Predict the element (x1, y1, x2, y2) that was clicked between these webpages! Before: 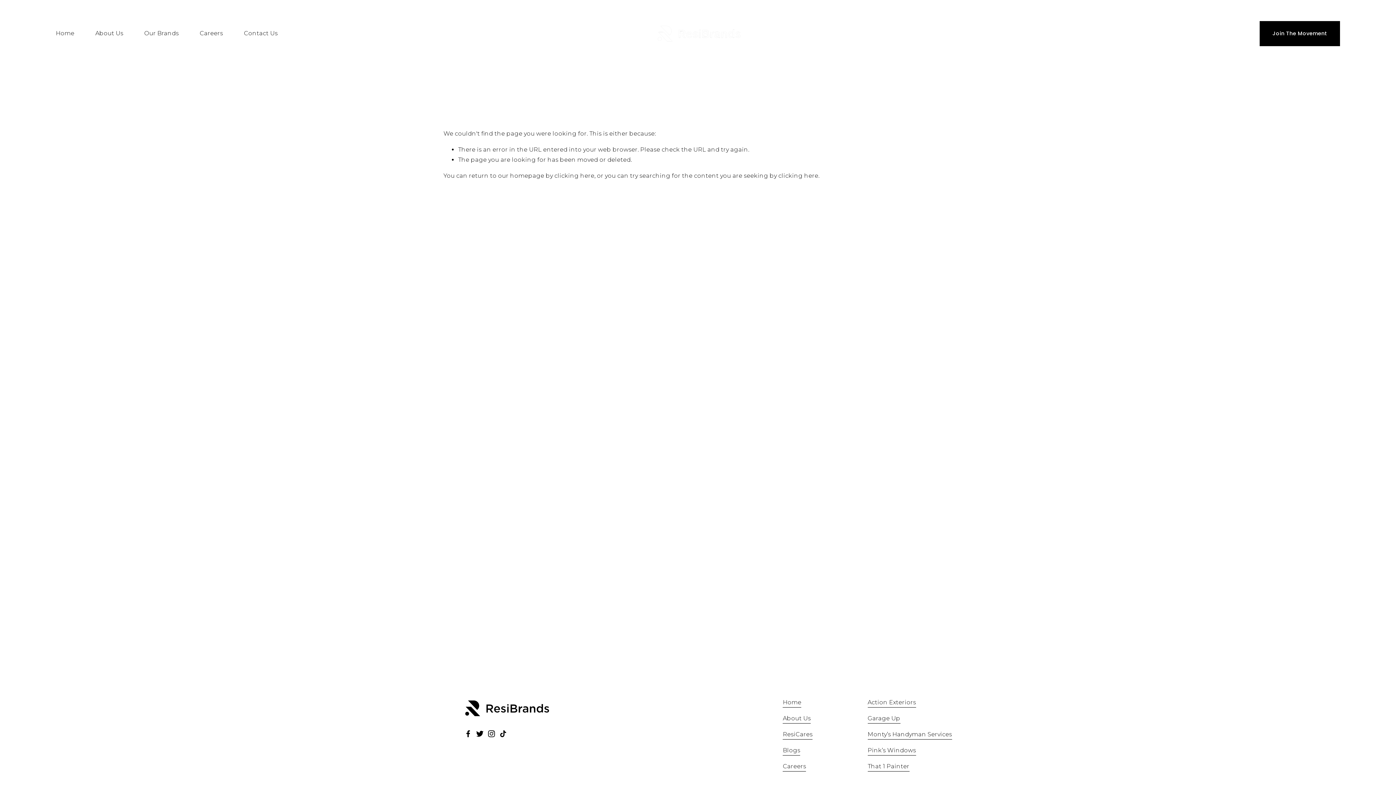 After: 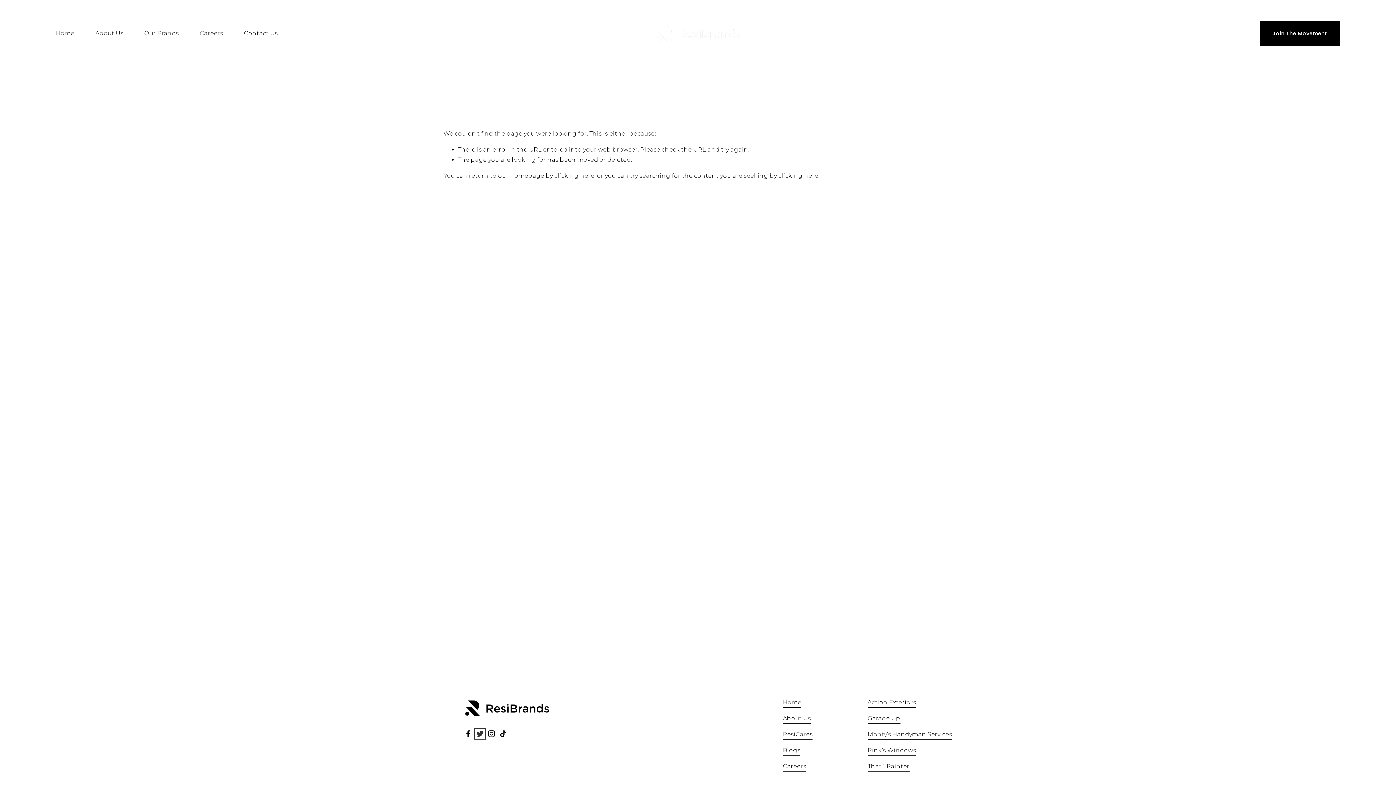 Action: label: Twitter bbox: (476, 730, 483, 737)